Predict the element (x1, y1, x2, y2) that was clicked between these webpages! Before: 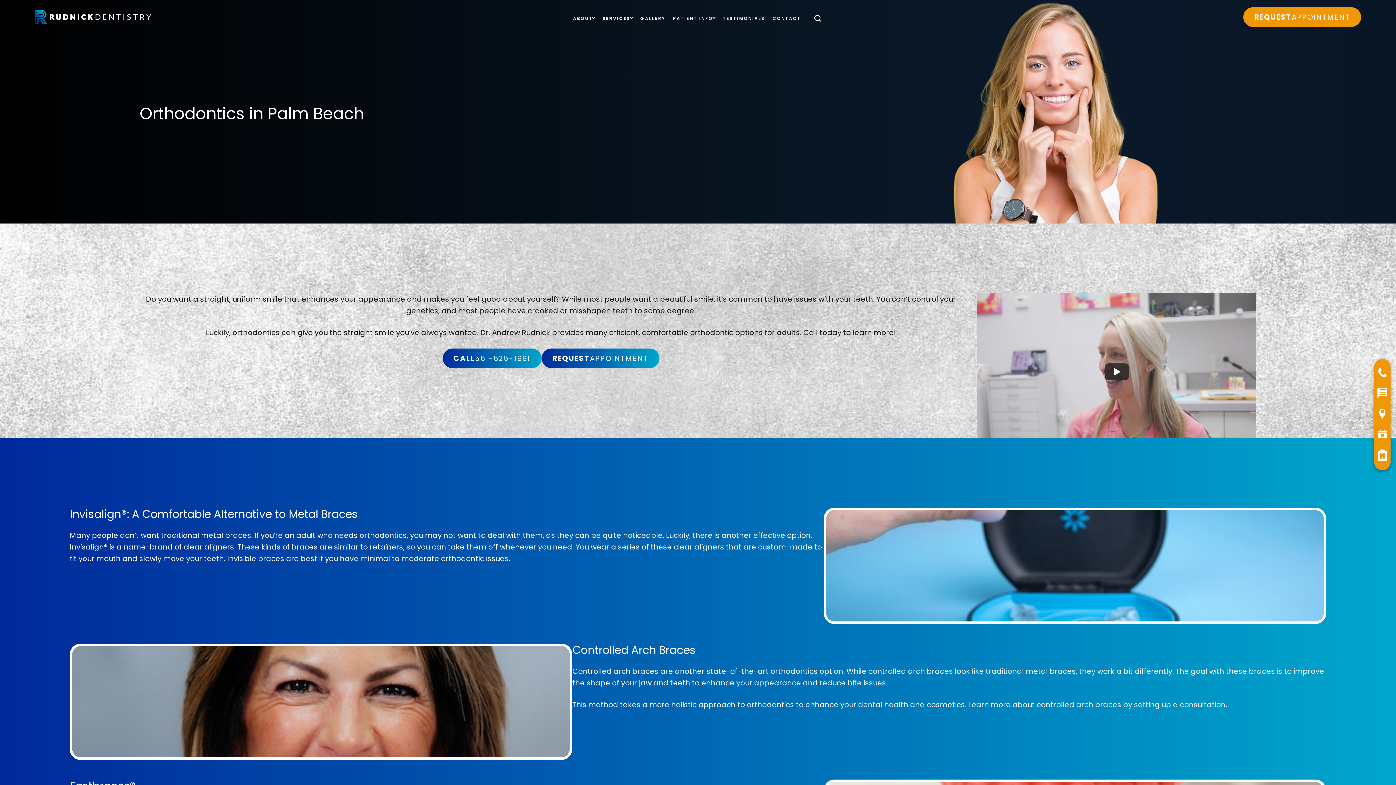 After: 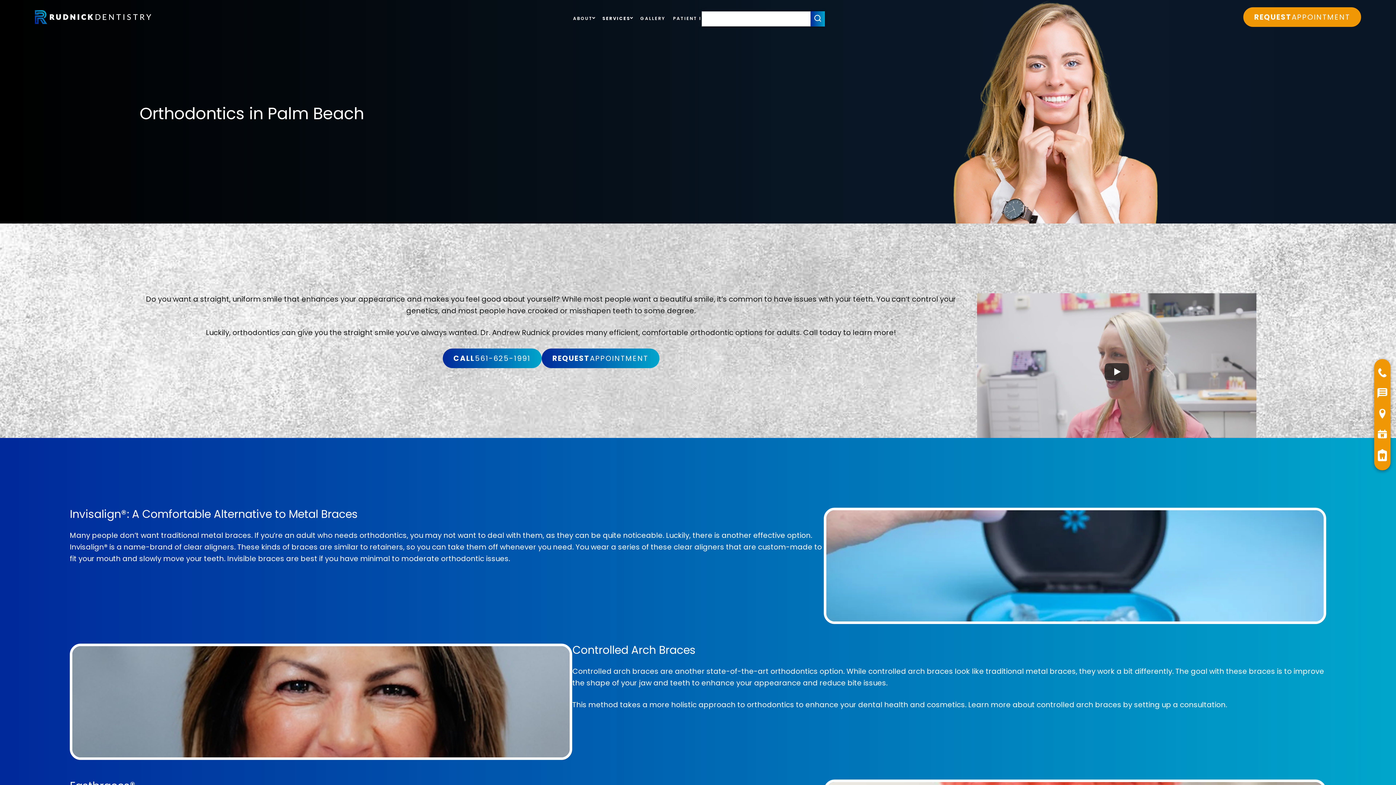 Action: bbox: (810, 11, 825, 26)